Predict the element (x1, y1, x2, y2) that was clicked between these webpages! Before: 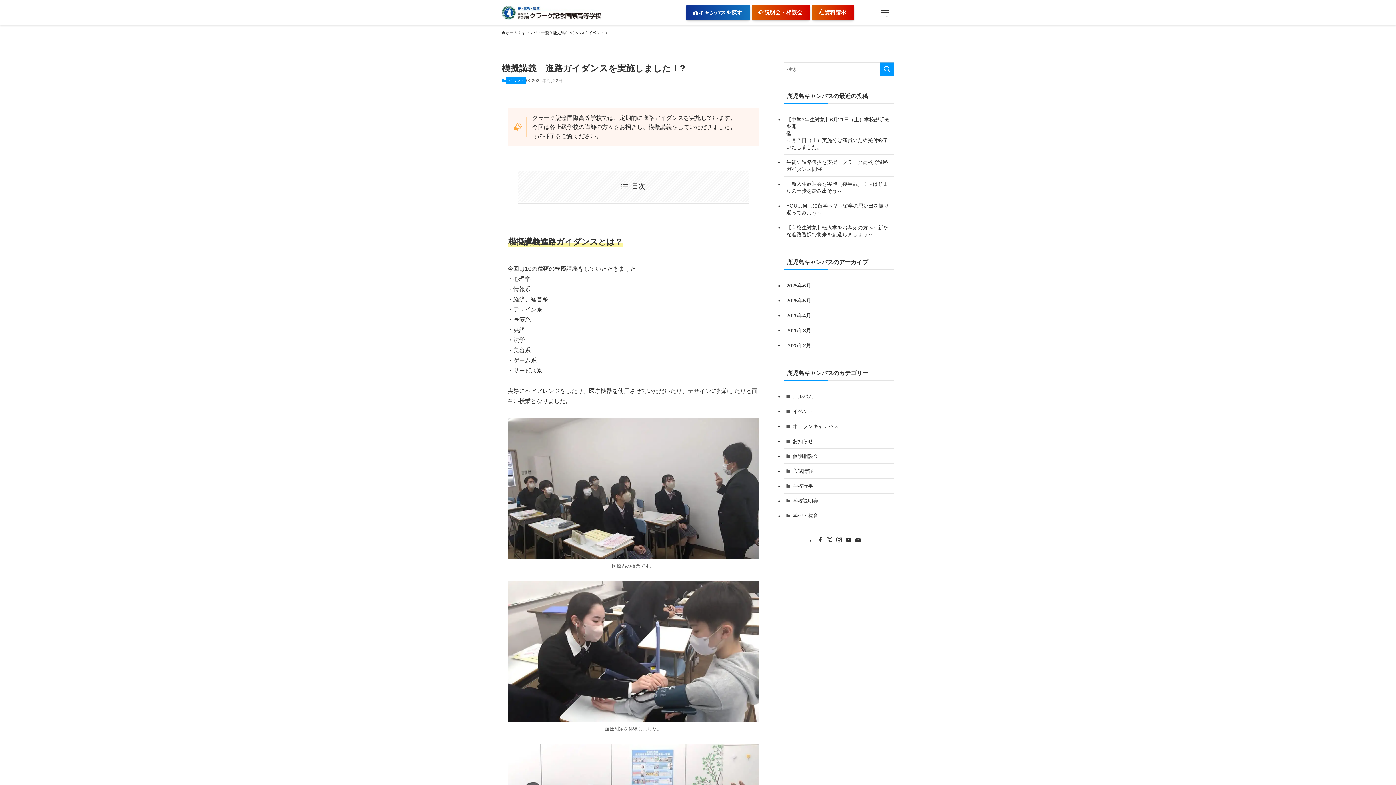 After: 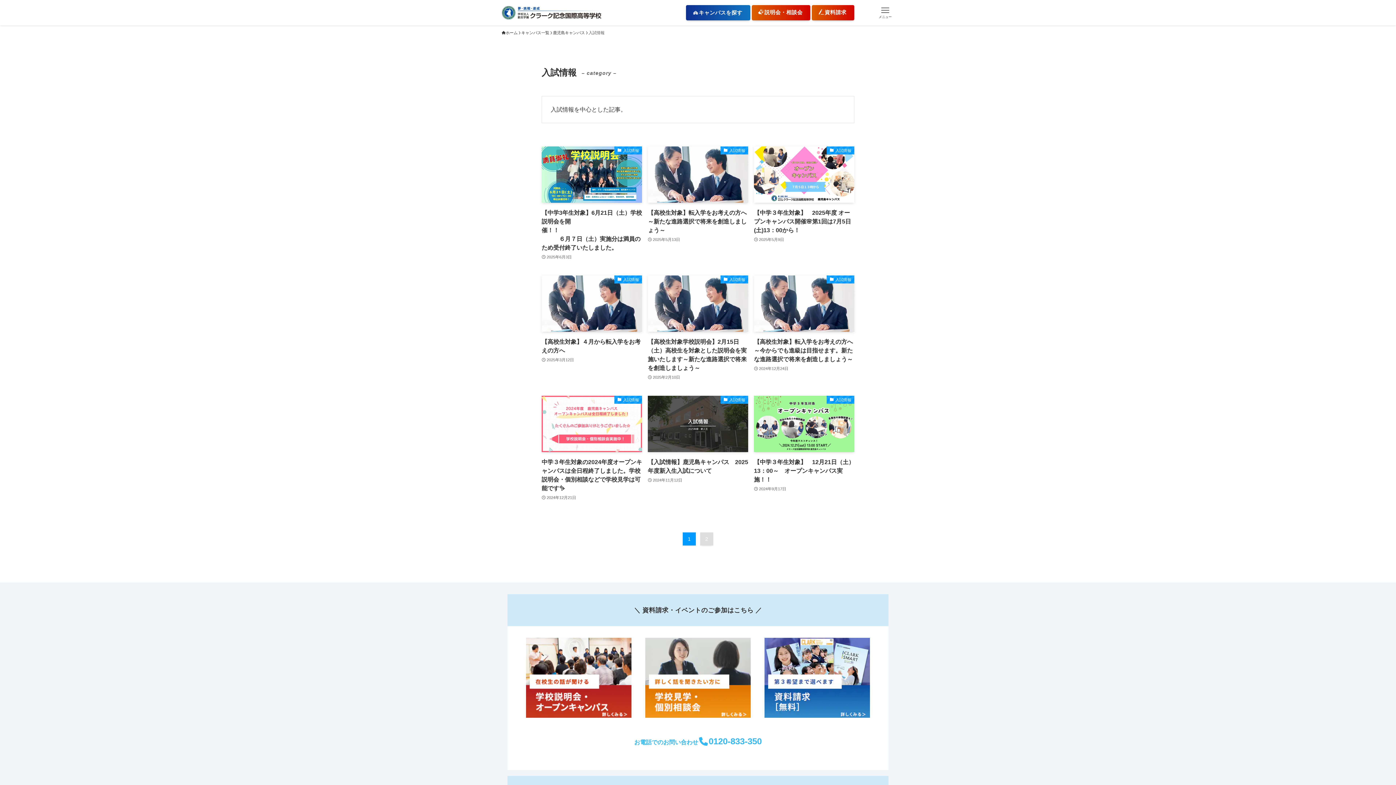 Action: label: 入試情報 bbox: (784, 464, 894, 478)